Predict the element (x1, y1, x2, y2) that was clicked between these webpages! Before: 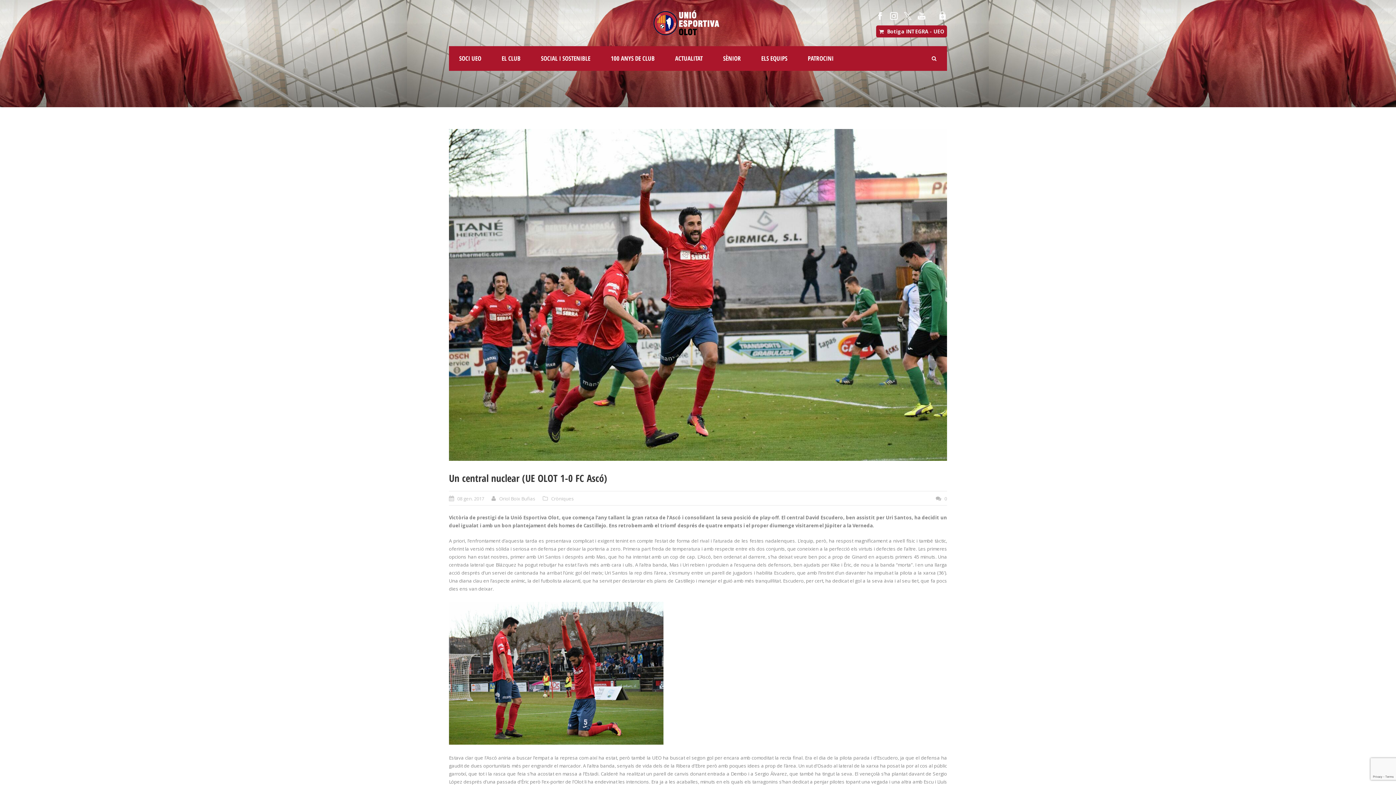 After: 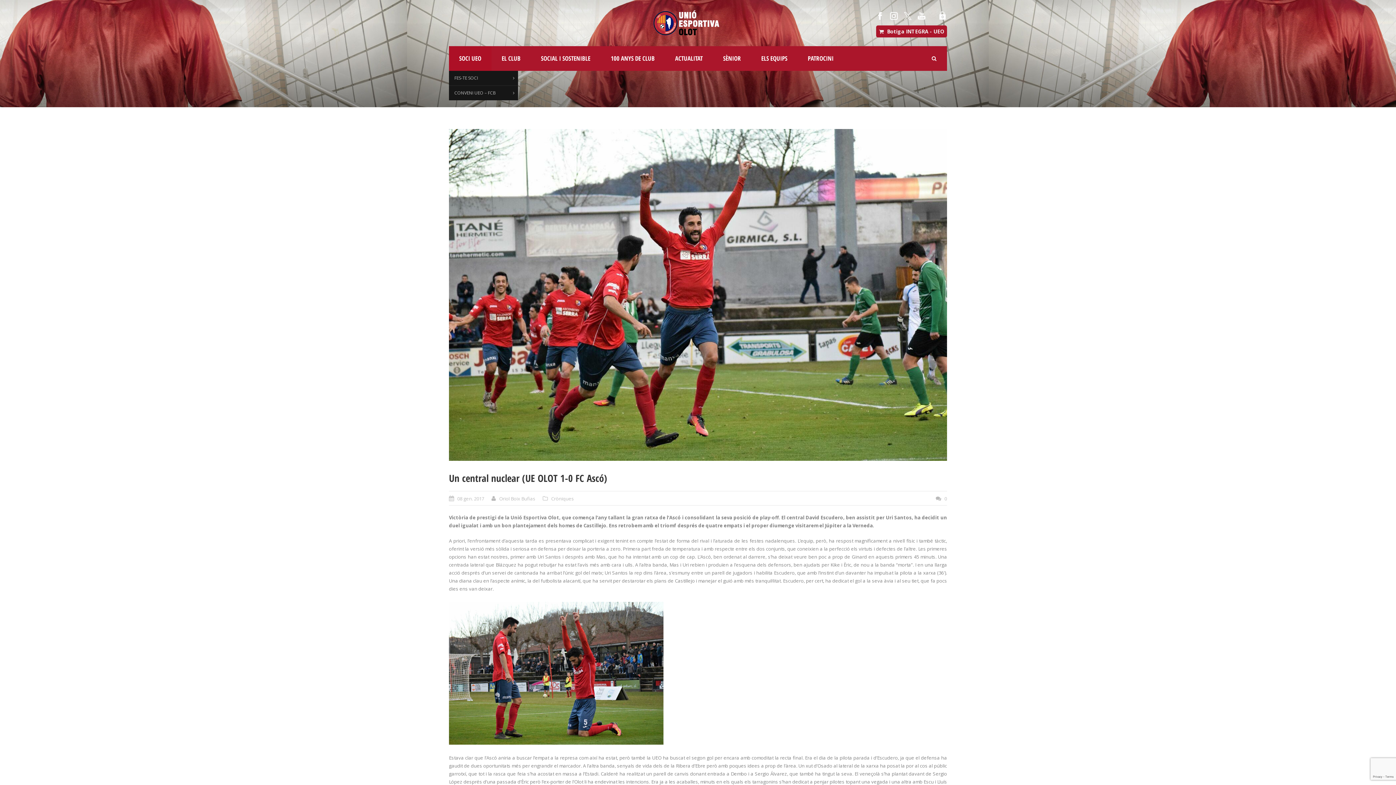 Action: bbox: (449, 46, 491, 70) label: SOCI UEO